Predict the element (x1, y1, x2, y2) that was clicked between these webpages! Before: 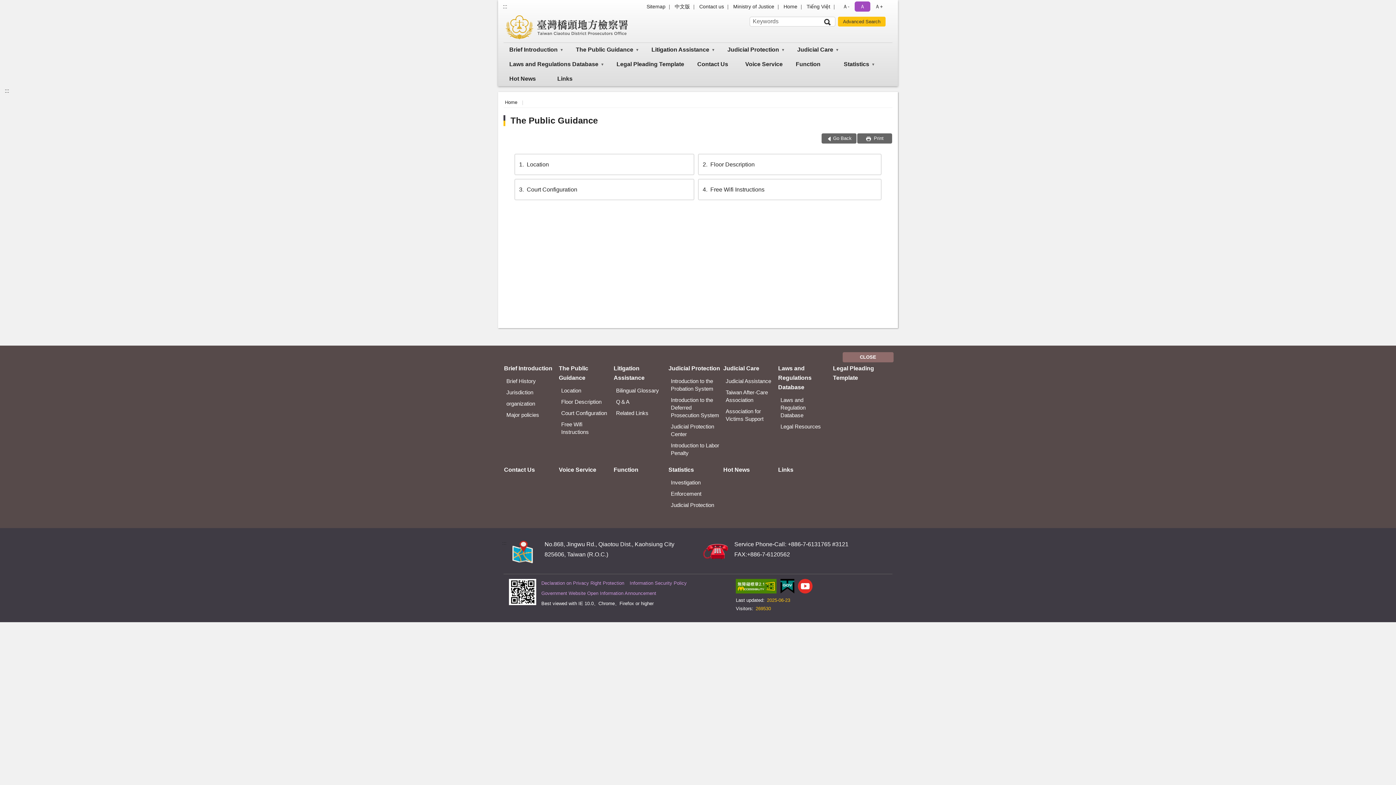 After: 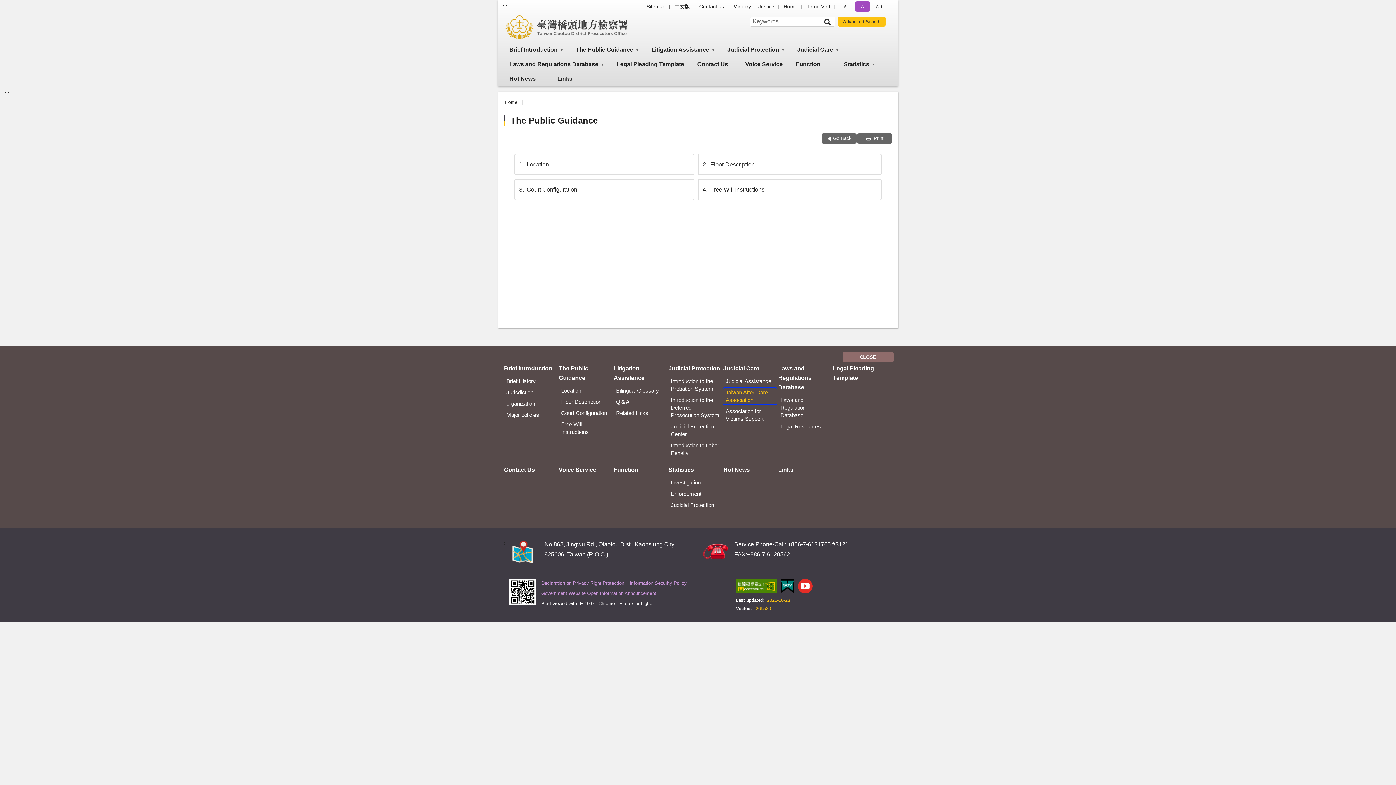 Action: bbox: (722, 387, 777, 405) label: Taiwan After-Care Association